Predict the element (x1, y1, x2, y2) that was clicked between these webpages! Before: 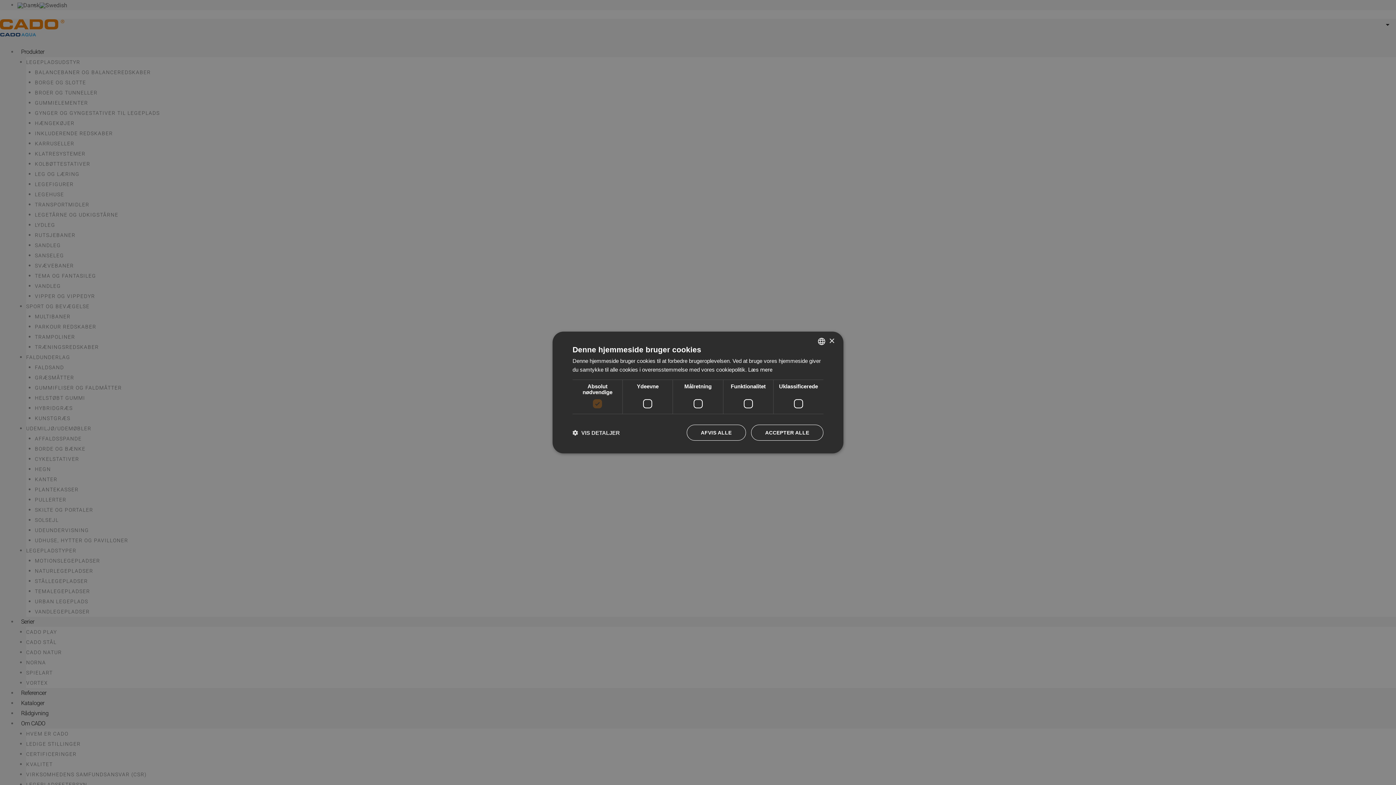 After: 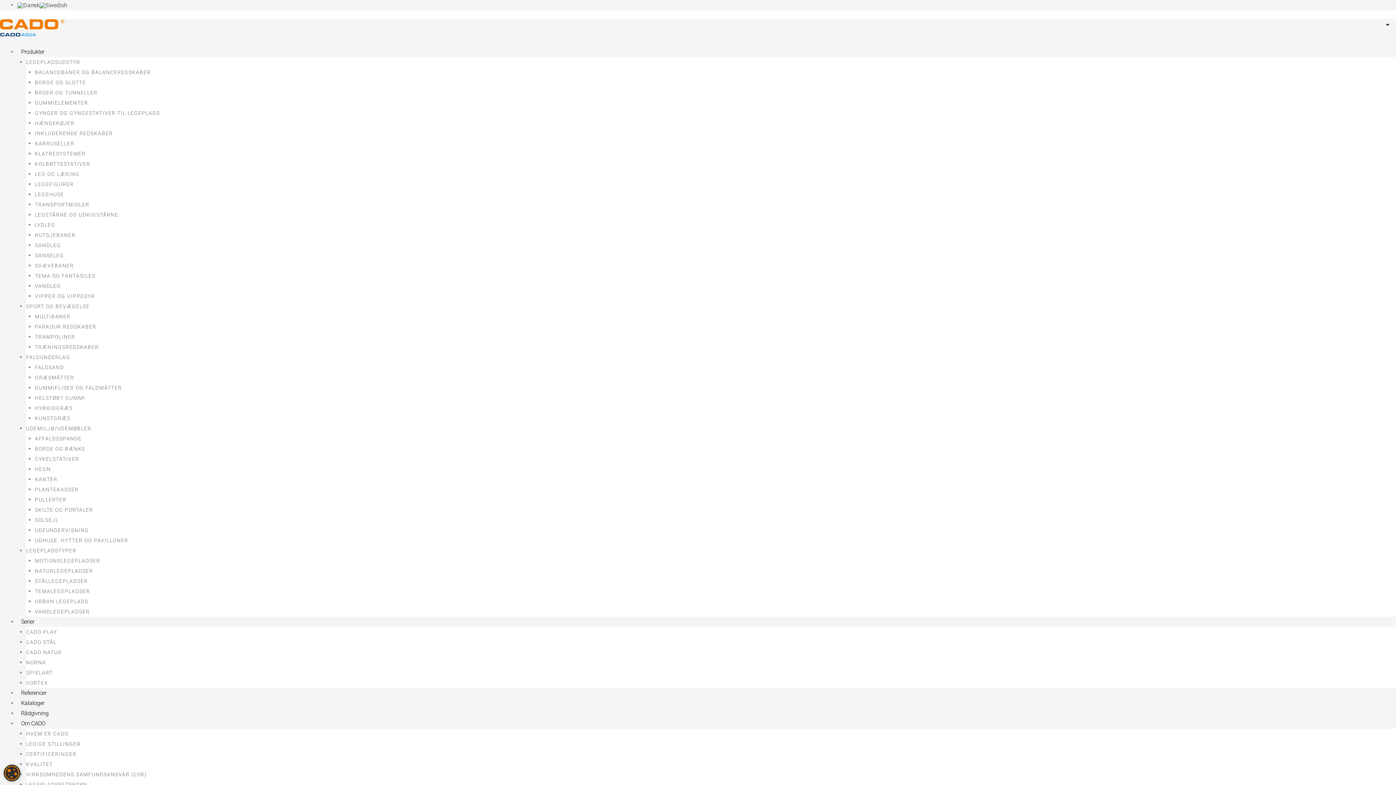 Action: label: AFVIS ALLE bbox: (686, 424, 746, 440)